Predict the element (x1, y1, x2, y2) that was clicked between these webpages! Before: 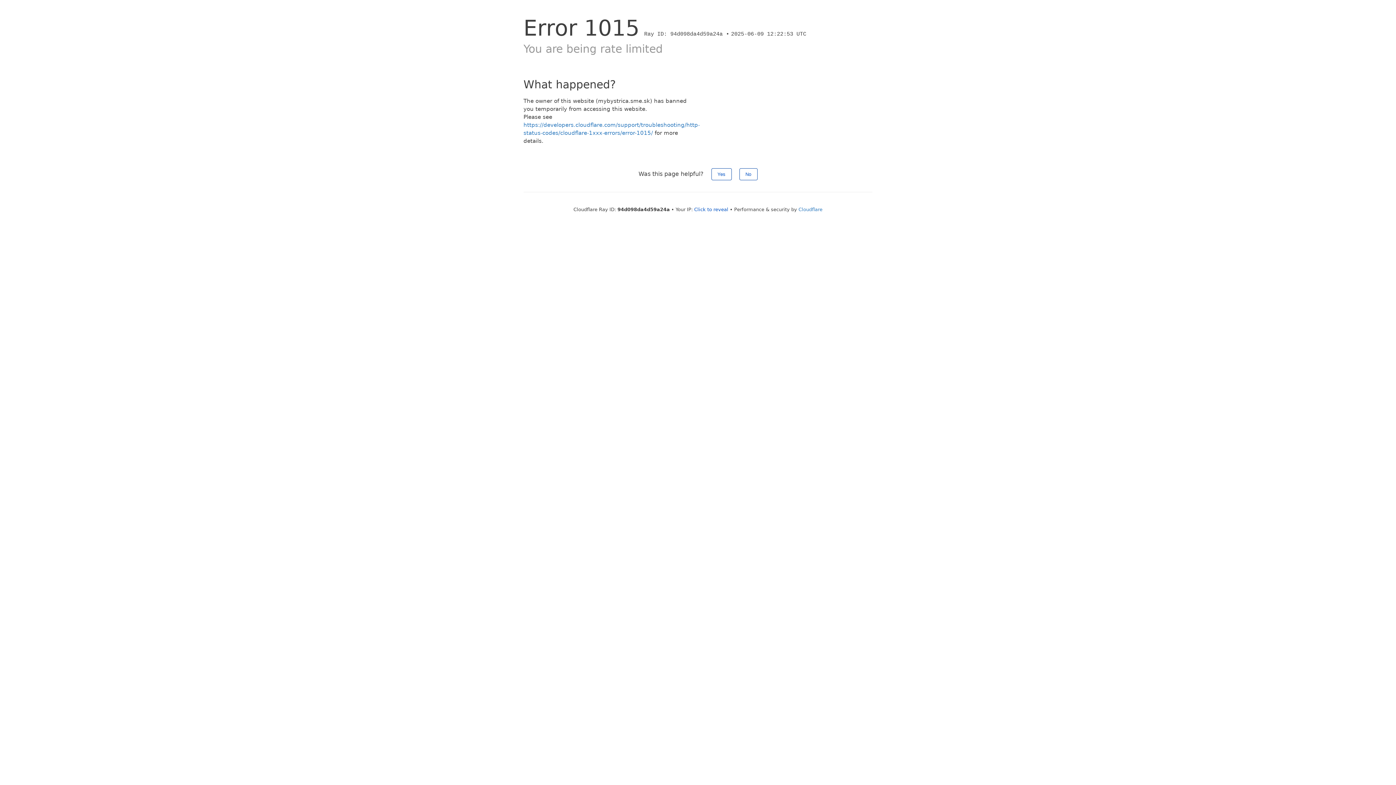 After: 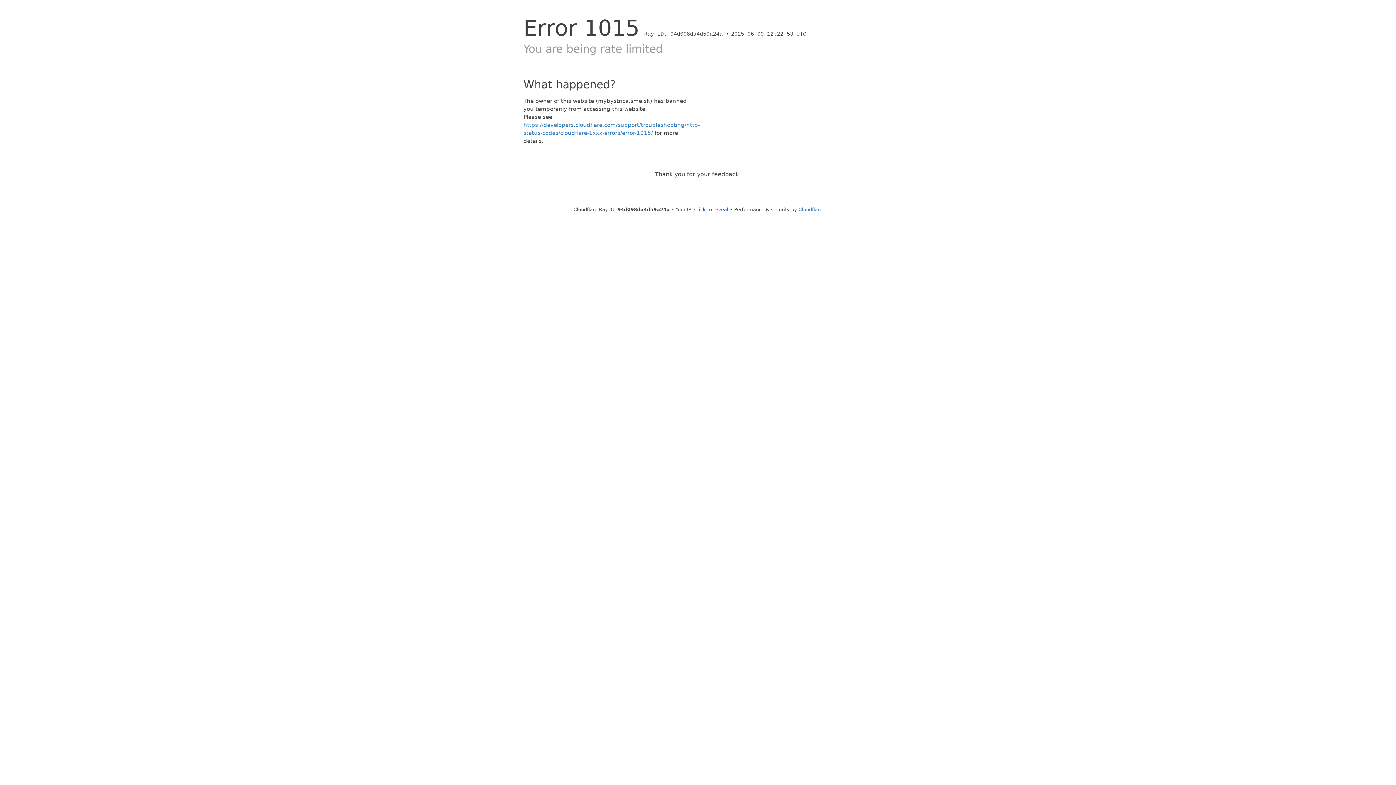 Action: bbox: (739, 168, 757, 180) label: No